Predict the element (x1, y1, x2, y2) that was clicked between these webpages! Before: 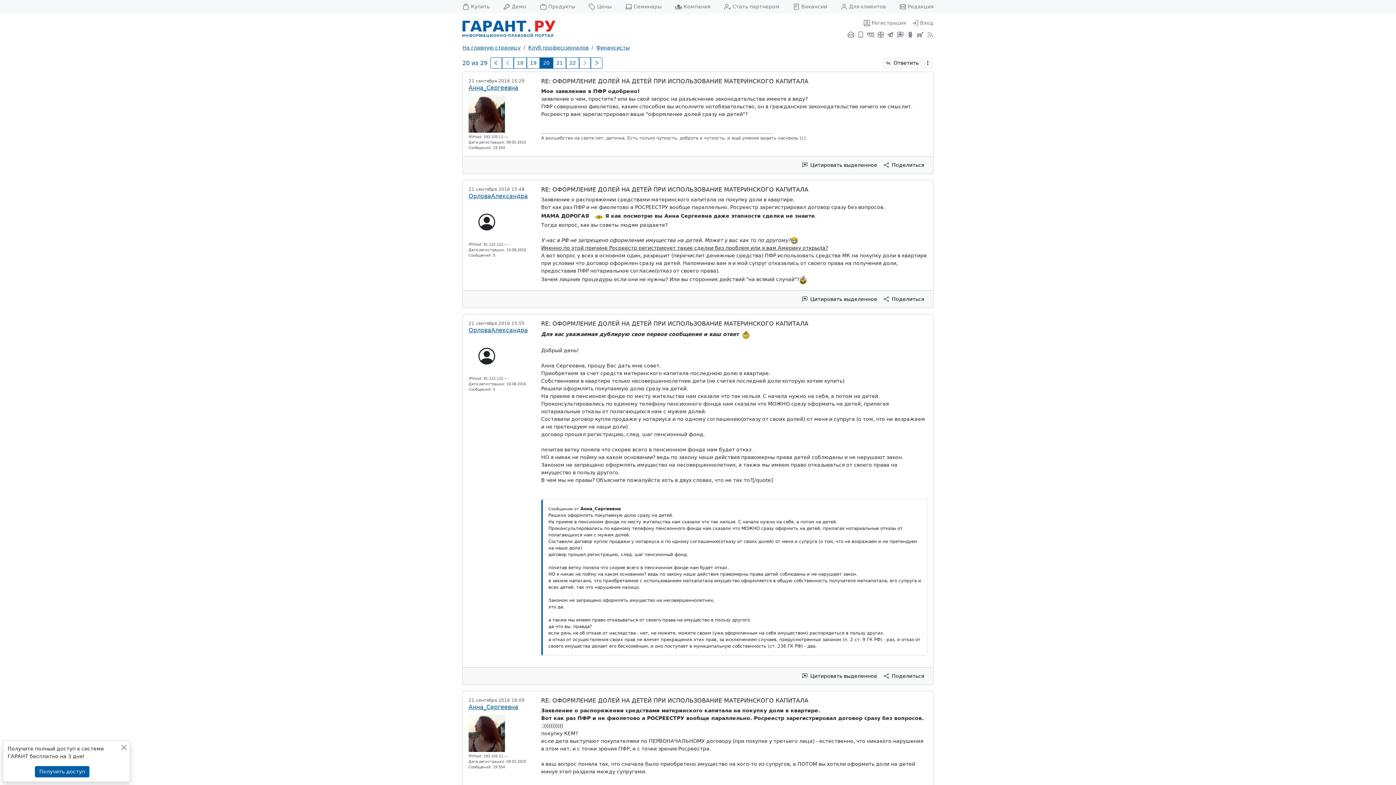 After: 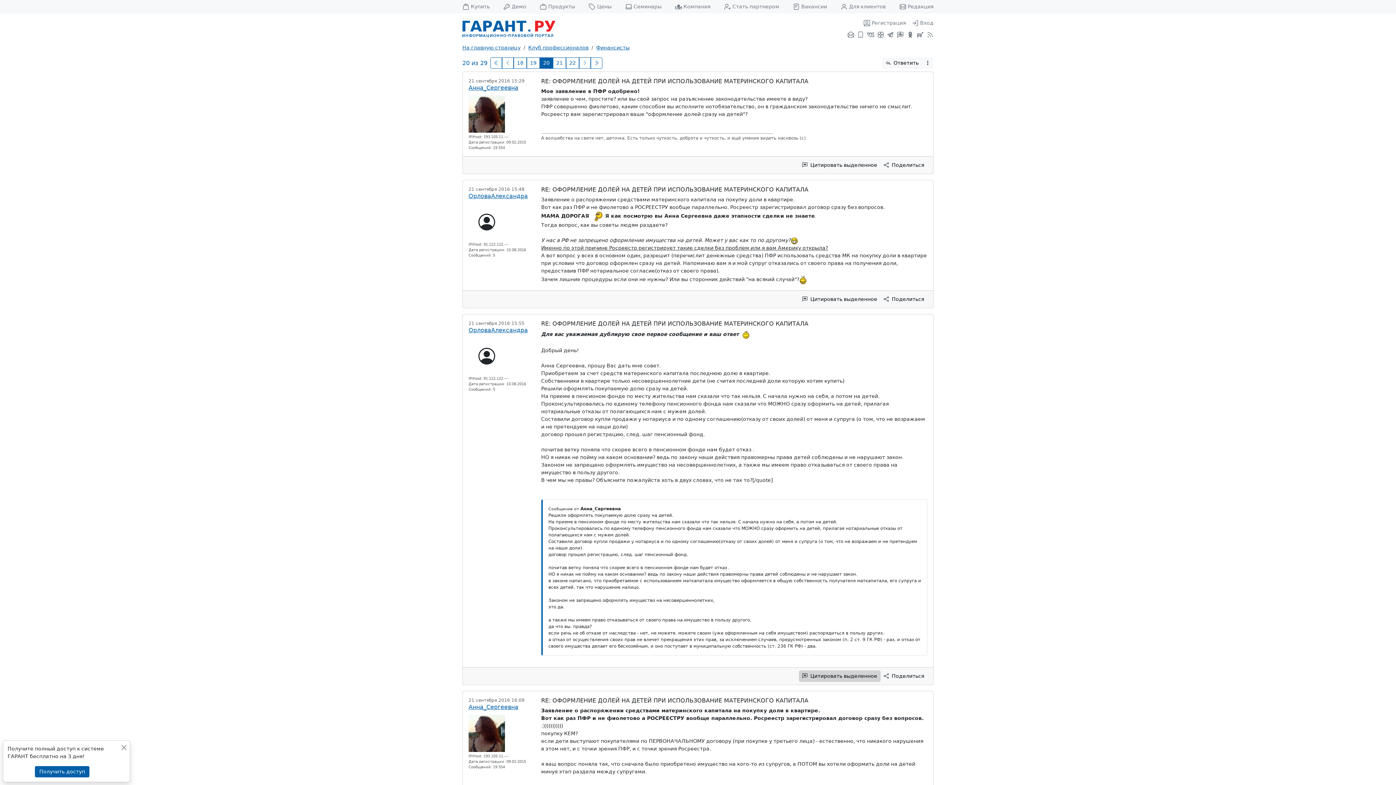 Action: bbox: (799, 670, 880, 682) label:  Цитировать выделенное